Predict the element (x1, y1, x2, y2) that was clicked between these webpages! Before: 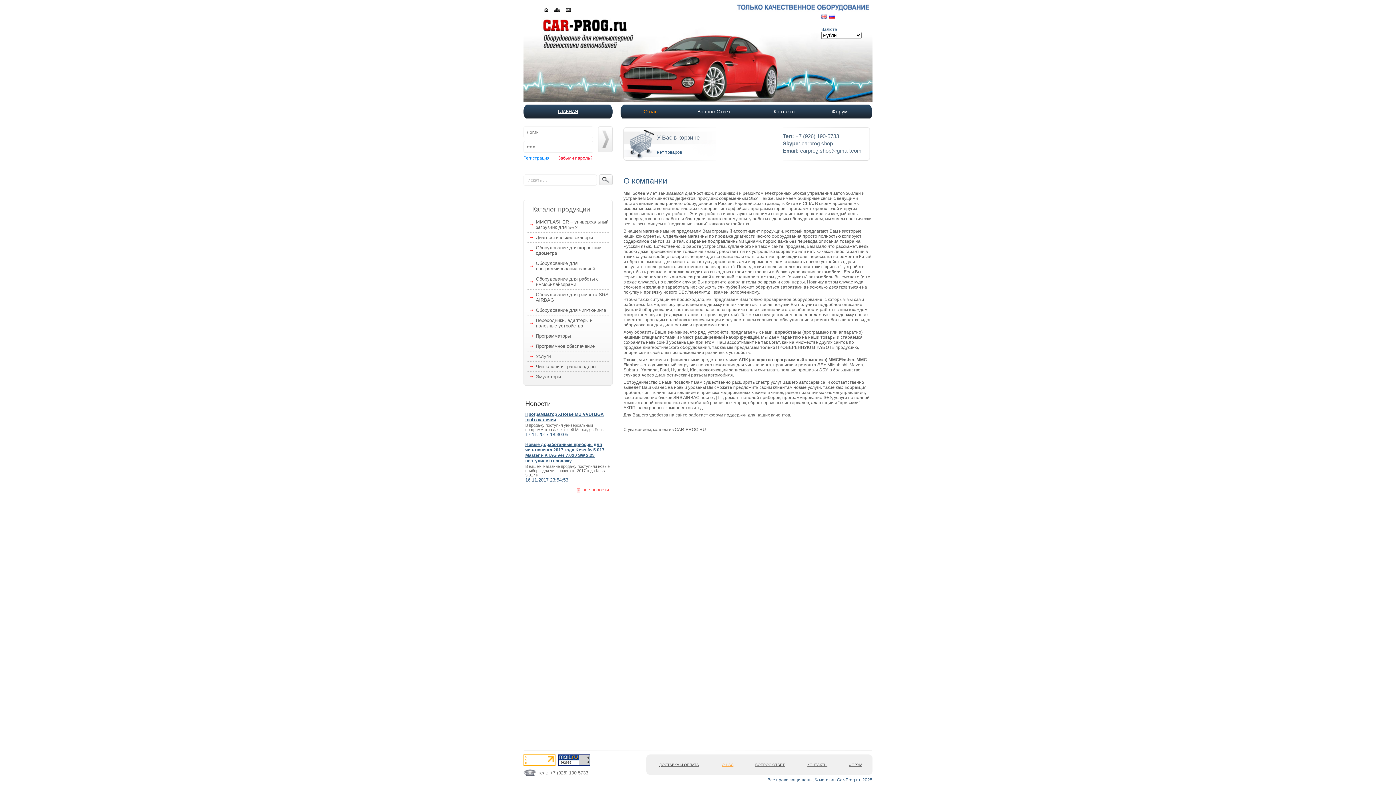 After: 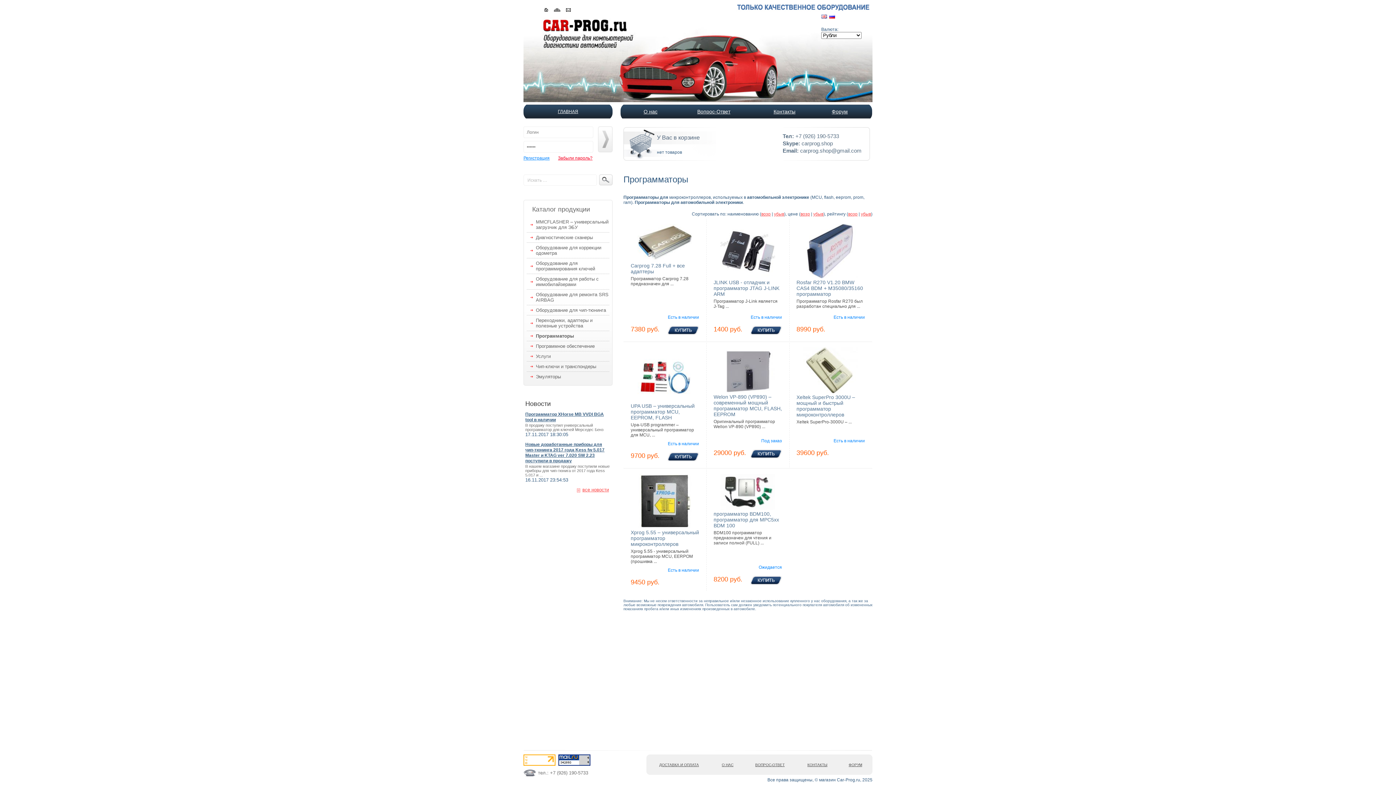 Action: label: Программаторы bbox: (536, 333, 570, 338)